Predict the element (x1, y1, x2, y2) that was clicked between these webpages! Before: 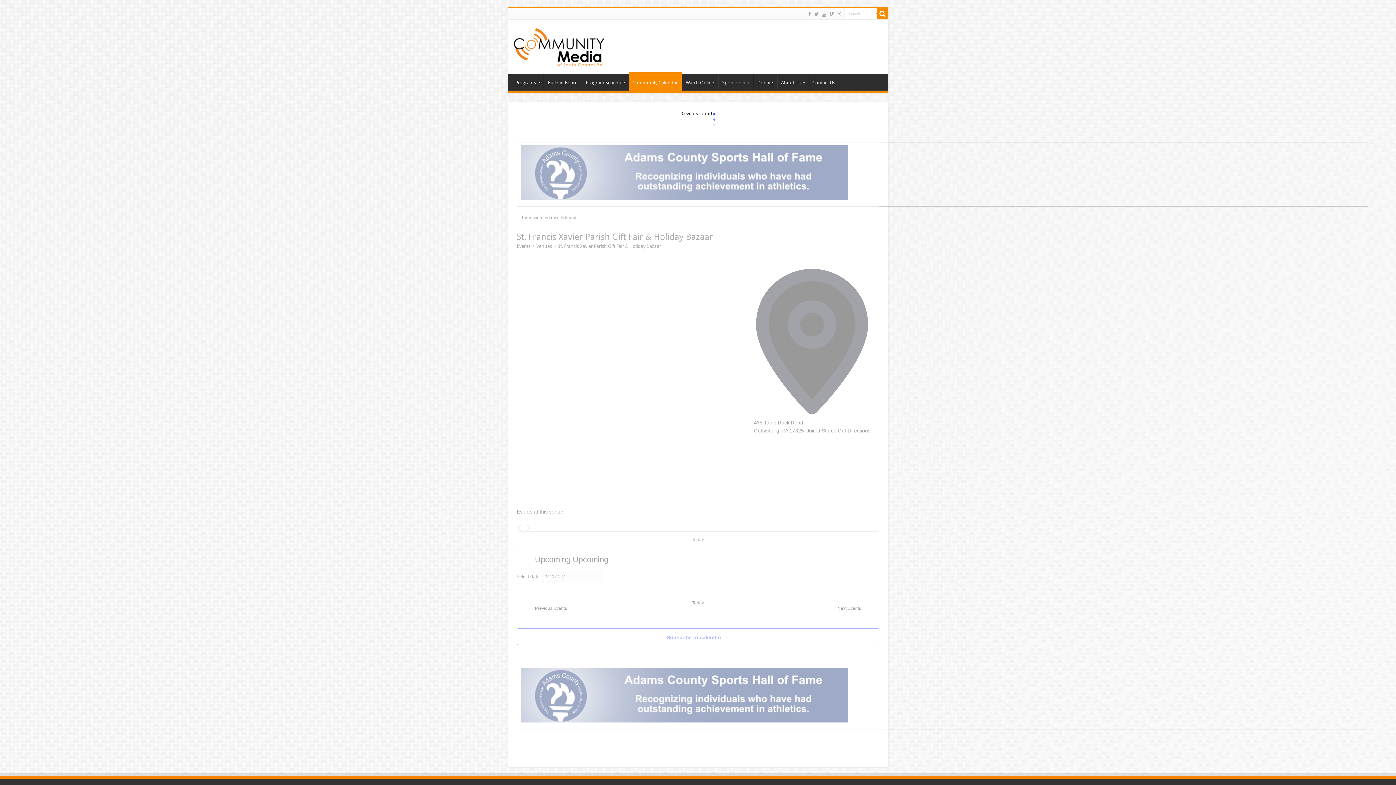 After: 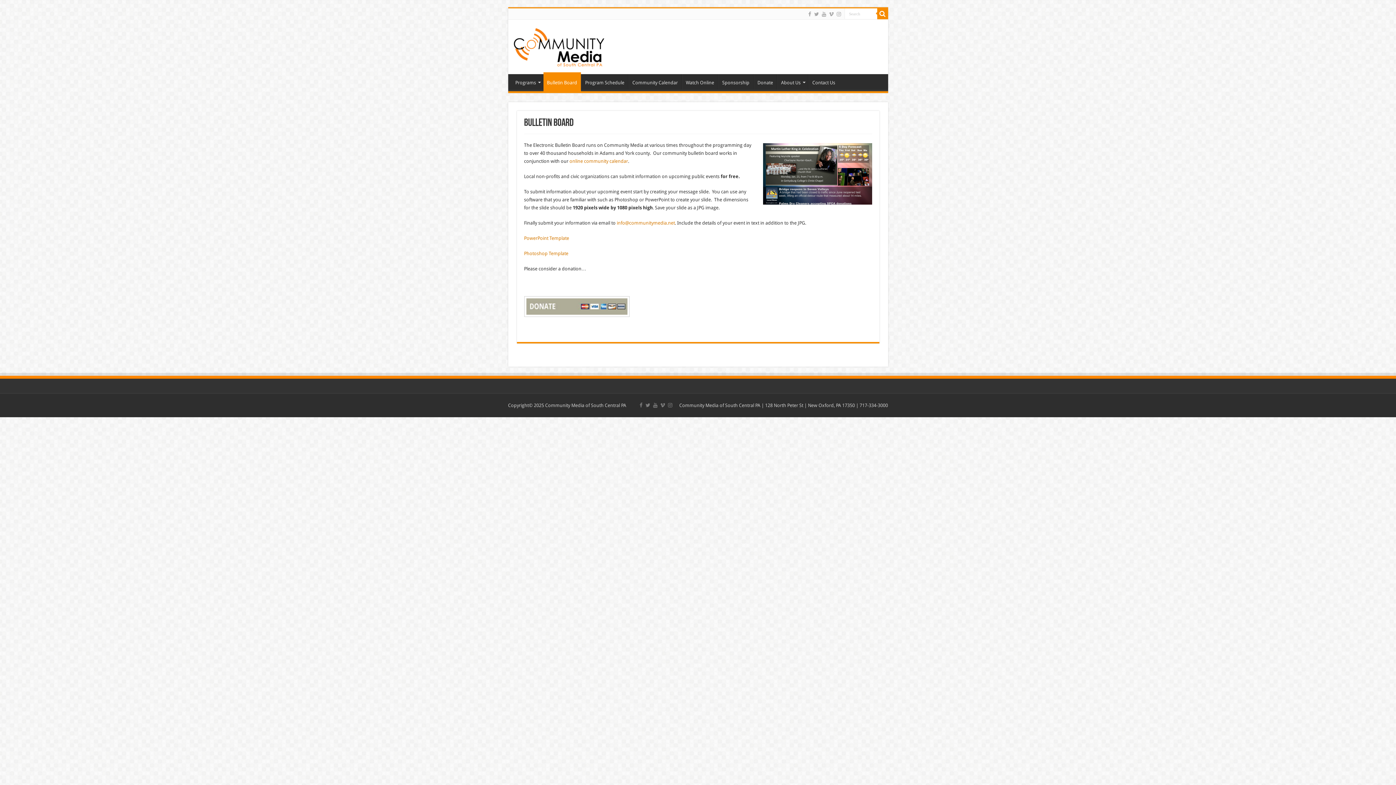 Action: bbox: (543, 74, 581, 89) label: Bulletin Board